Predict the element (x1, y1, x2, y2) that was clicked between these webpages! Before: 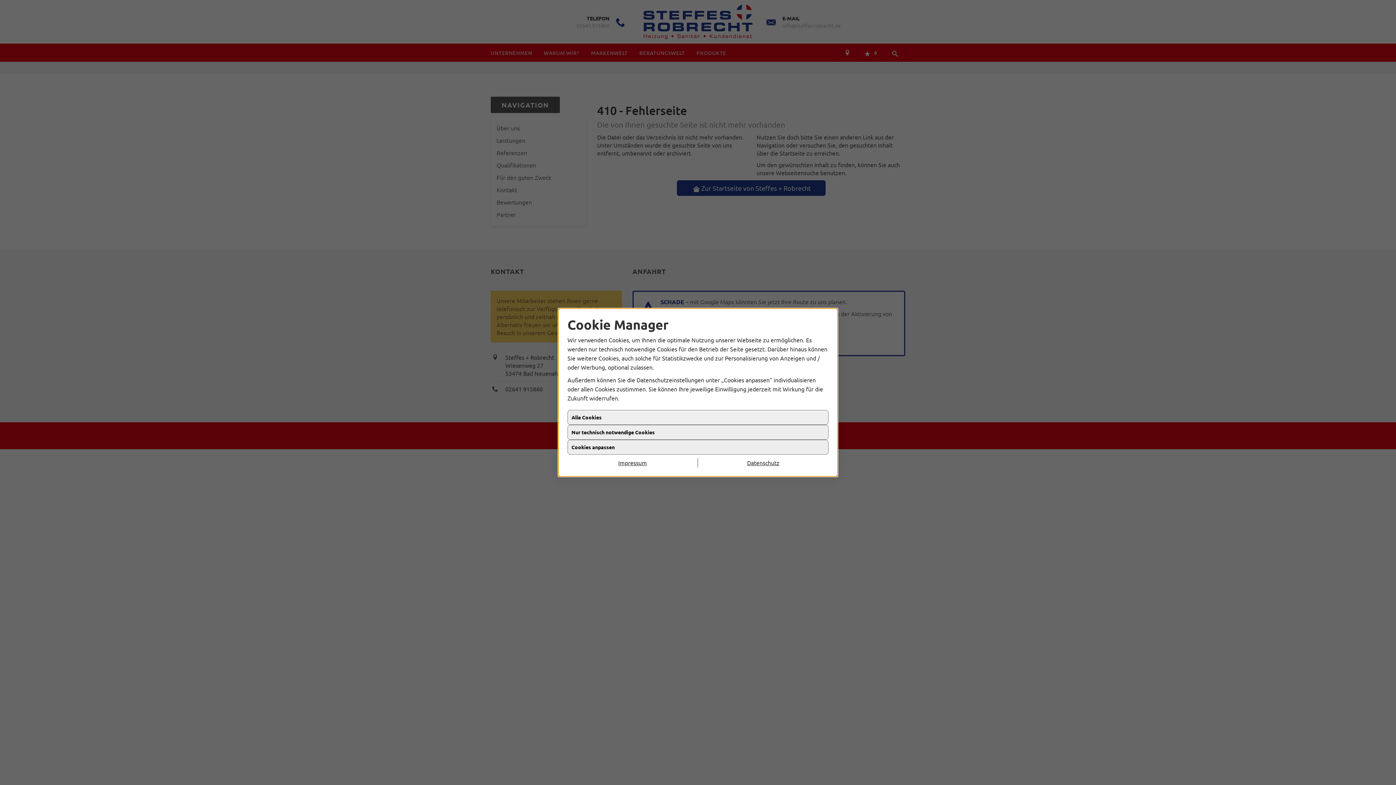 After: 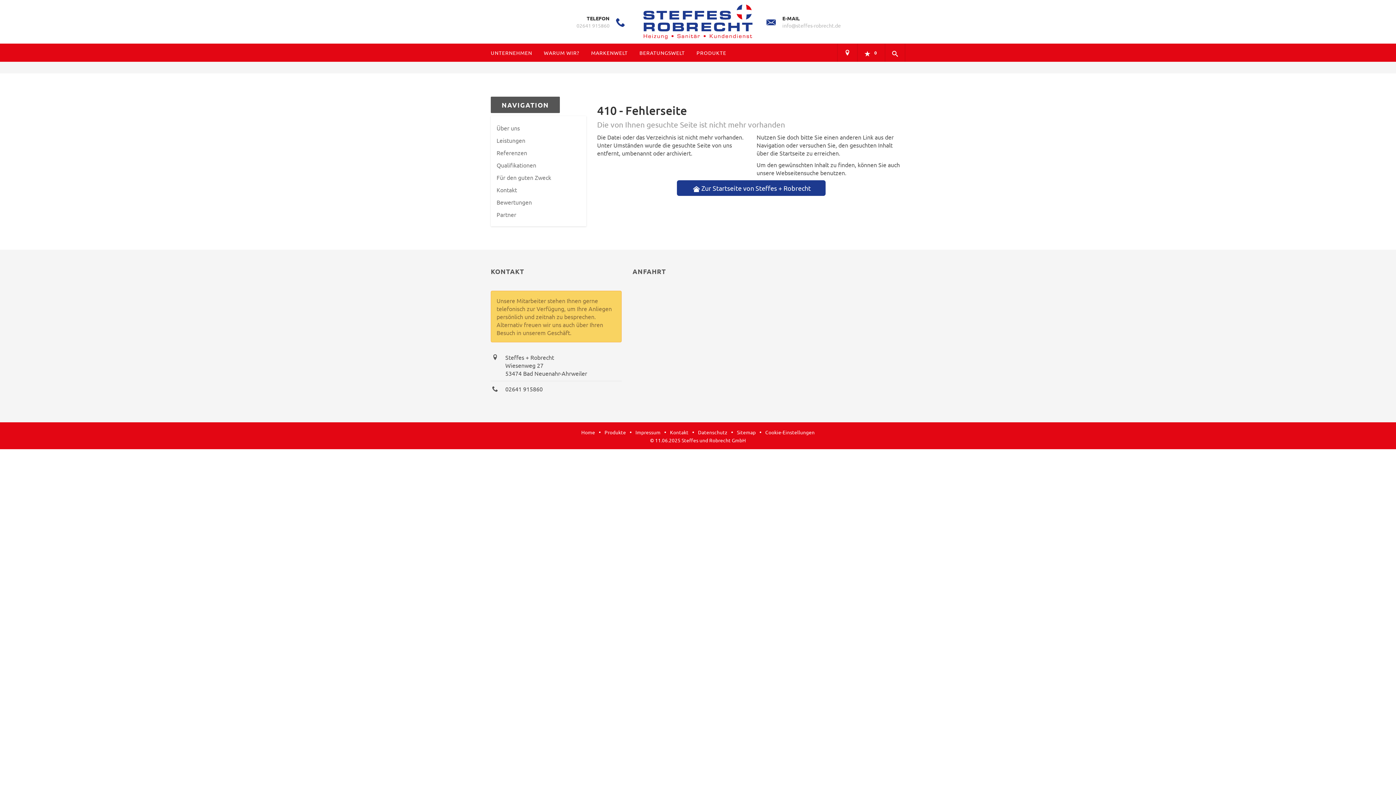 Action: label: Alle Cookies bbox: (567, 410, 828, 425)